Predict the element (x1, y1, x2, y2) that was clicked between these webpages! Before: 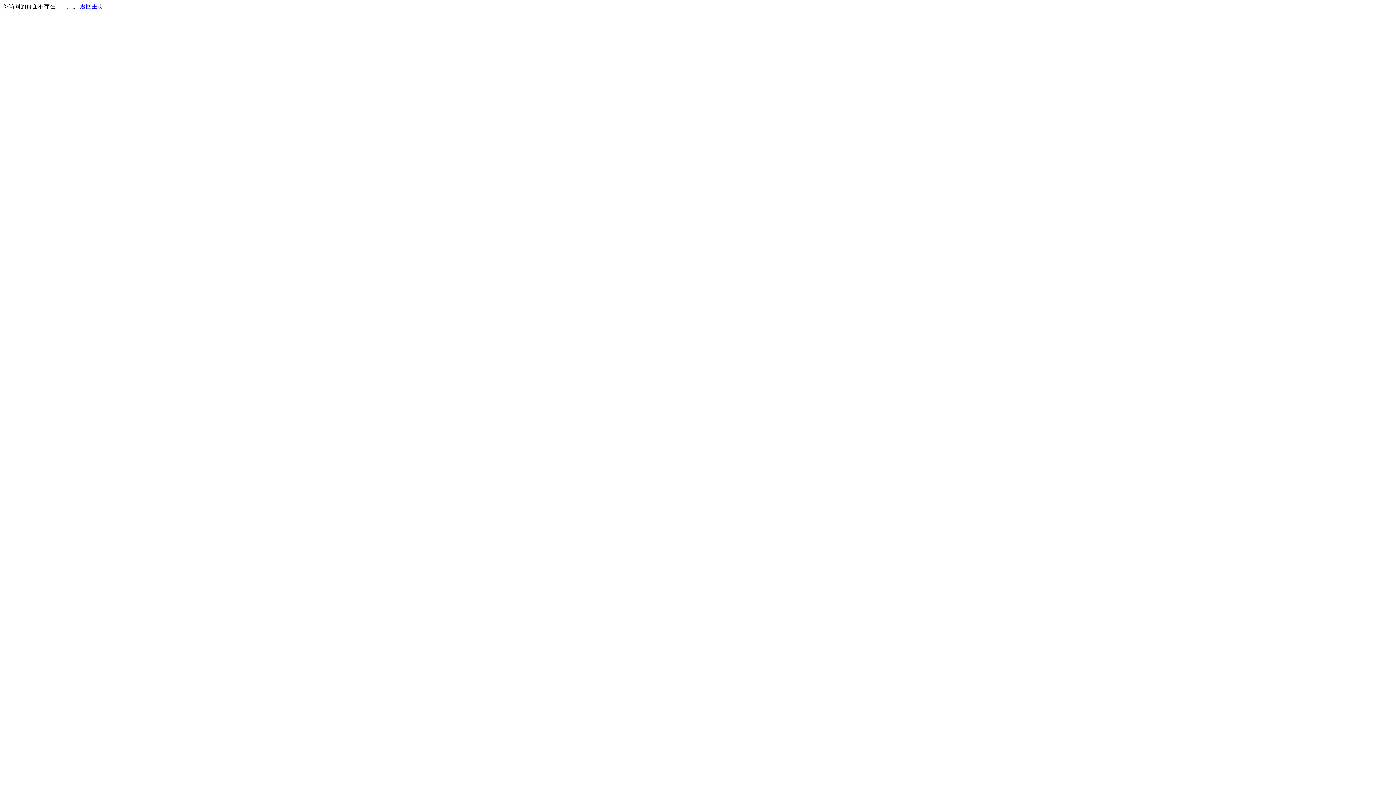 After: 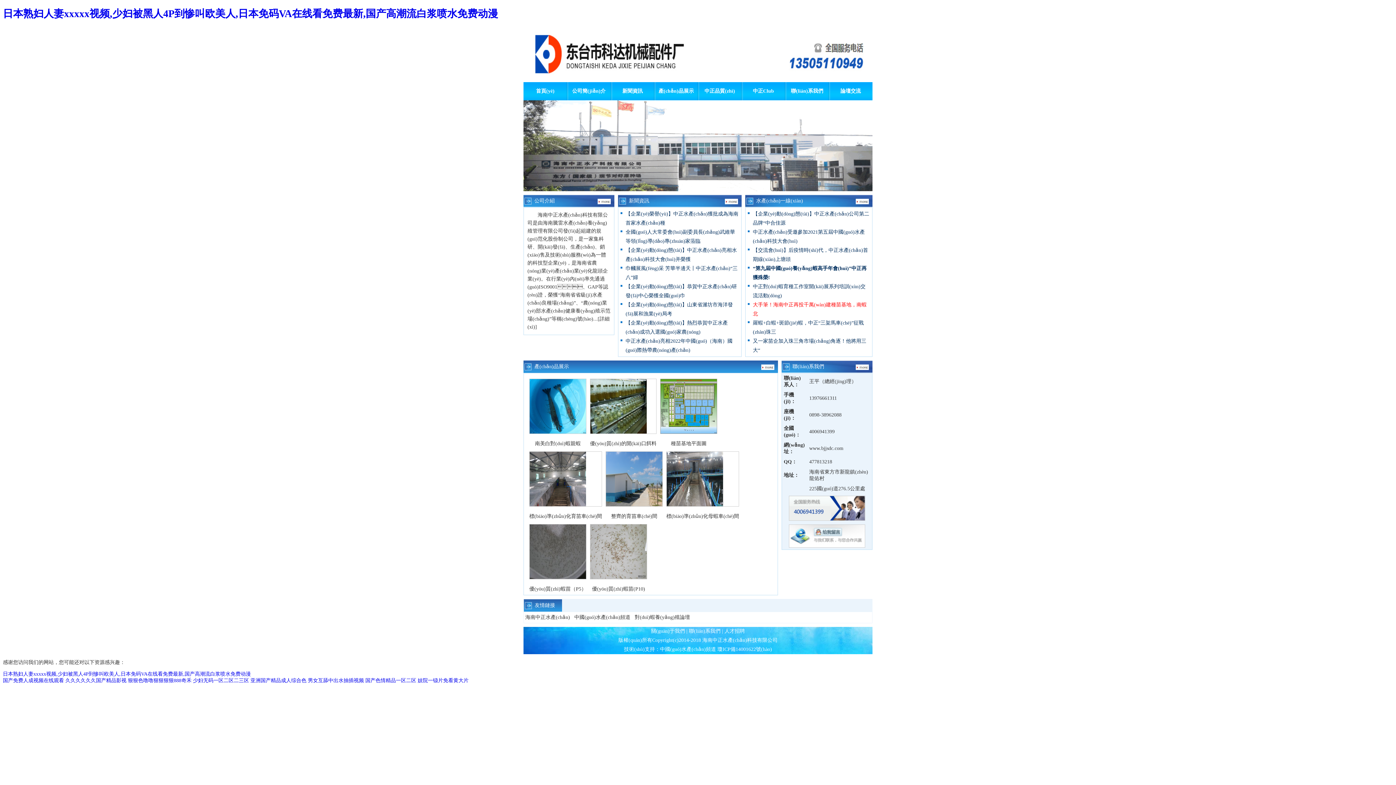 Action: bbox: (80, 3, 103, 9) label: 返回主页